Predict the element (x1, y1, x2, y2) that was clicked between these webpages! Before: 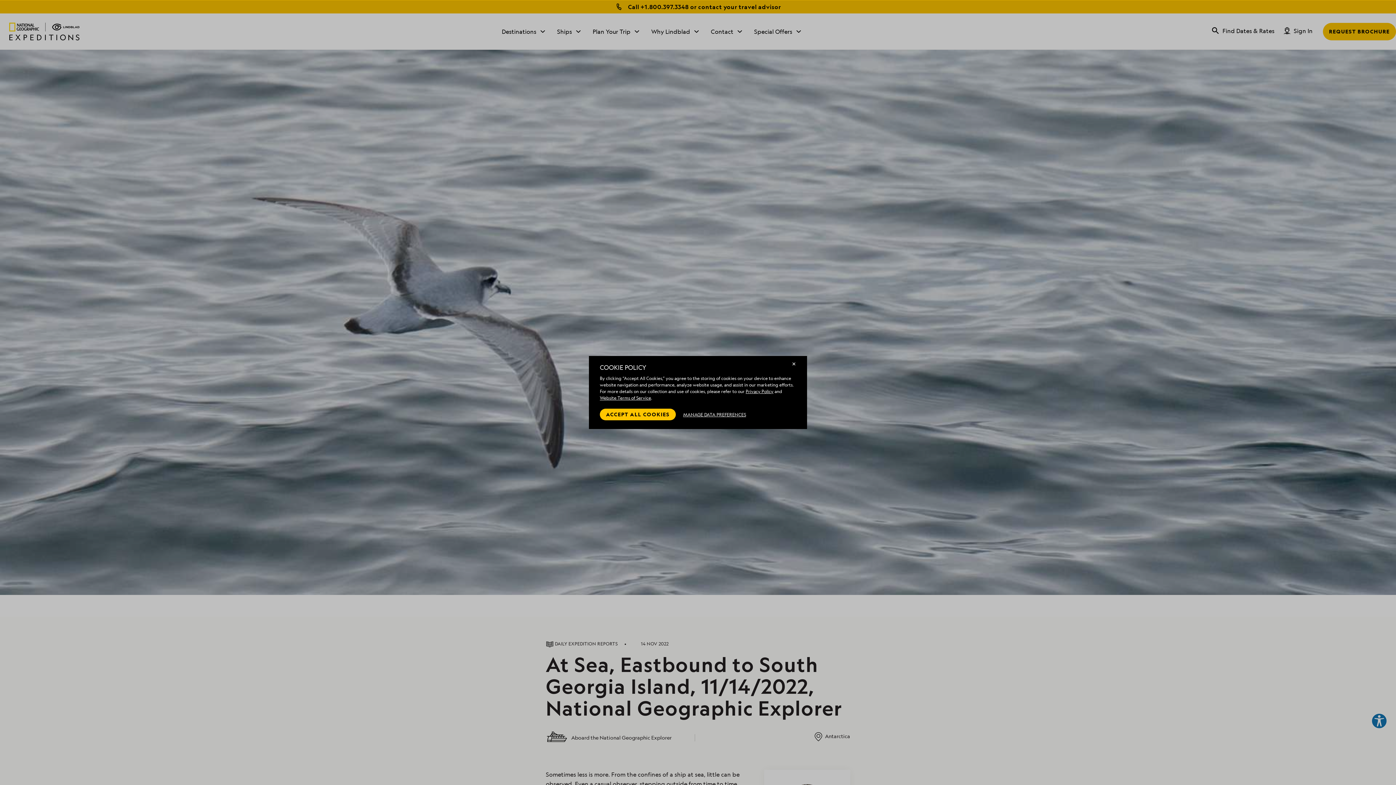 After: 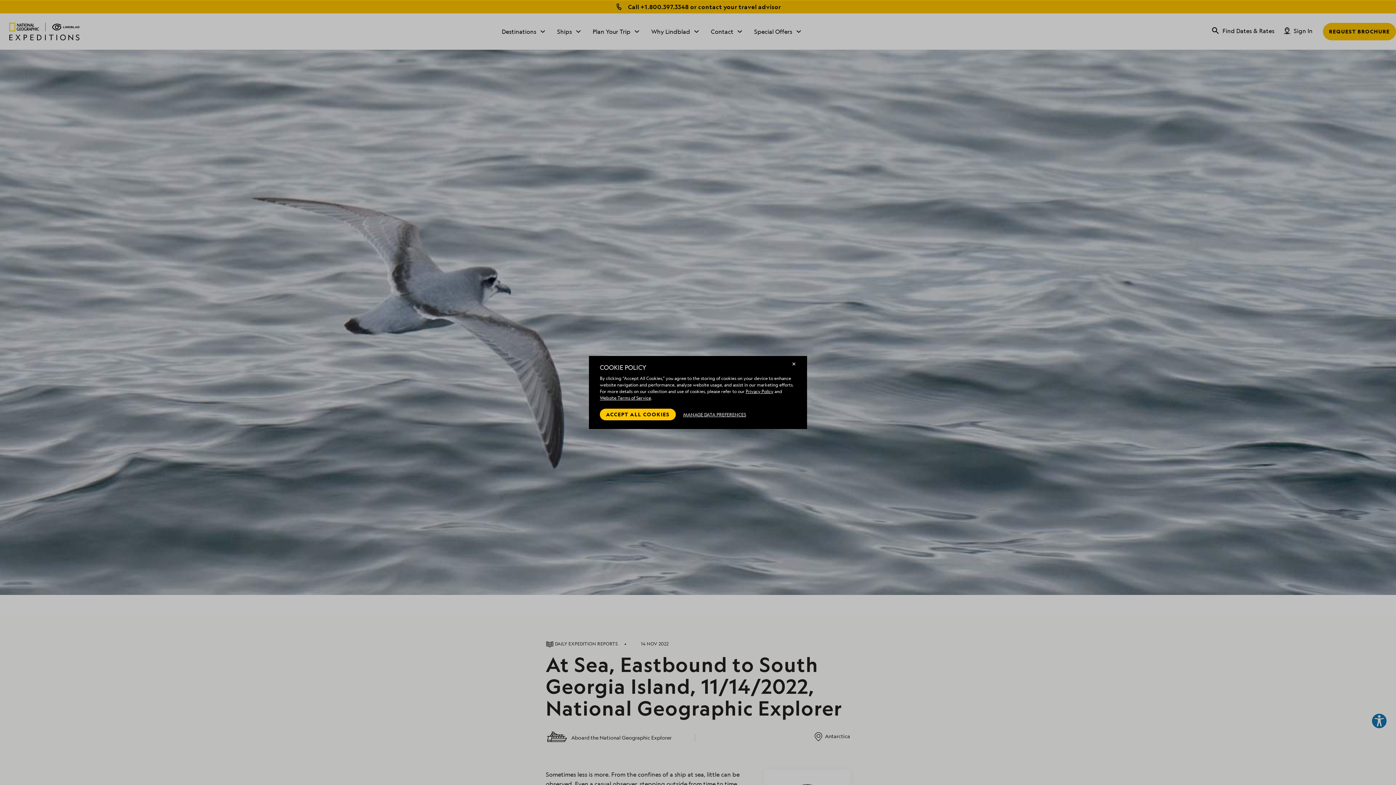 Action: label: Privacy Policy bbox: (745, 388, 773, 394)